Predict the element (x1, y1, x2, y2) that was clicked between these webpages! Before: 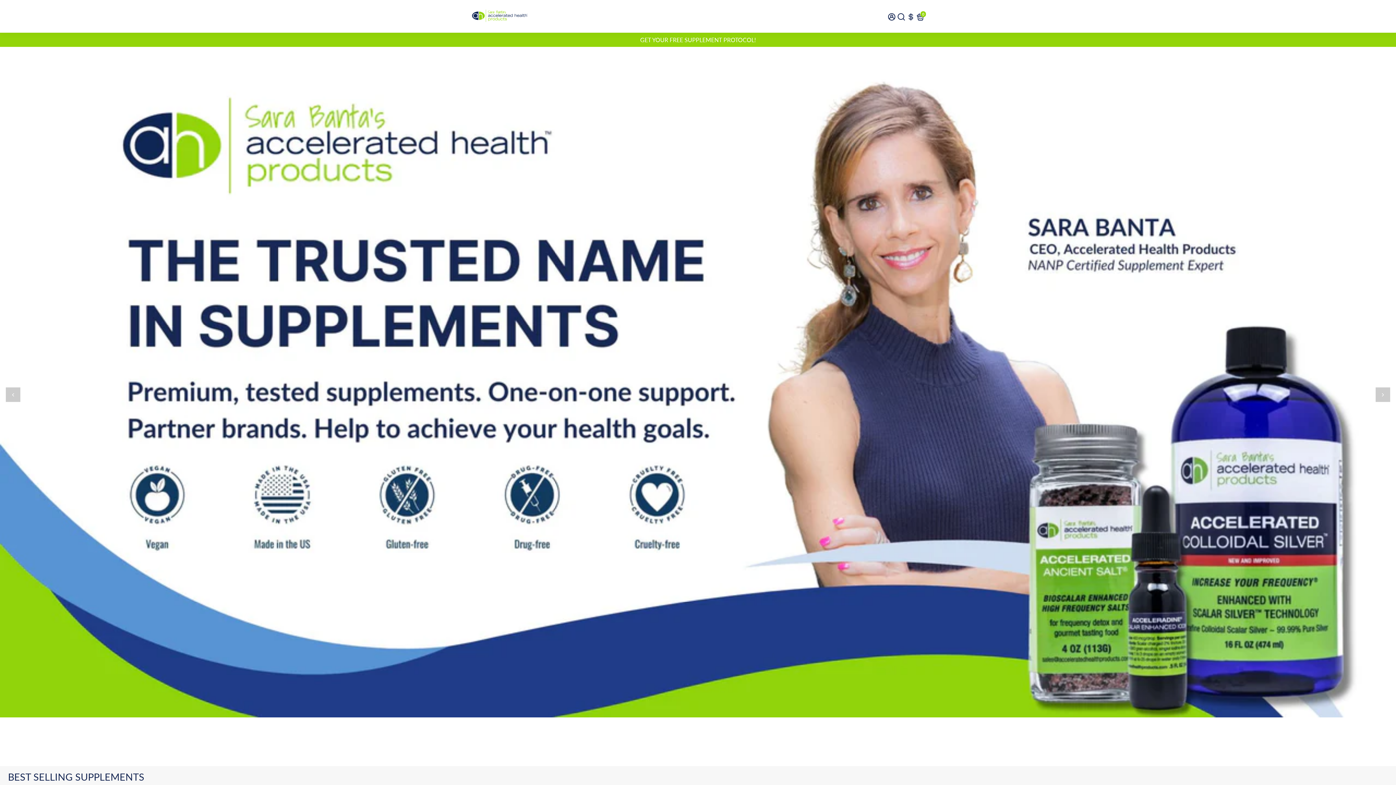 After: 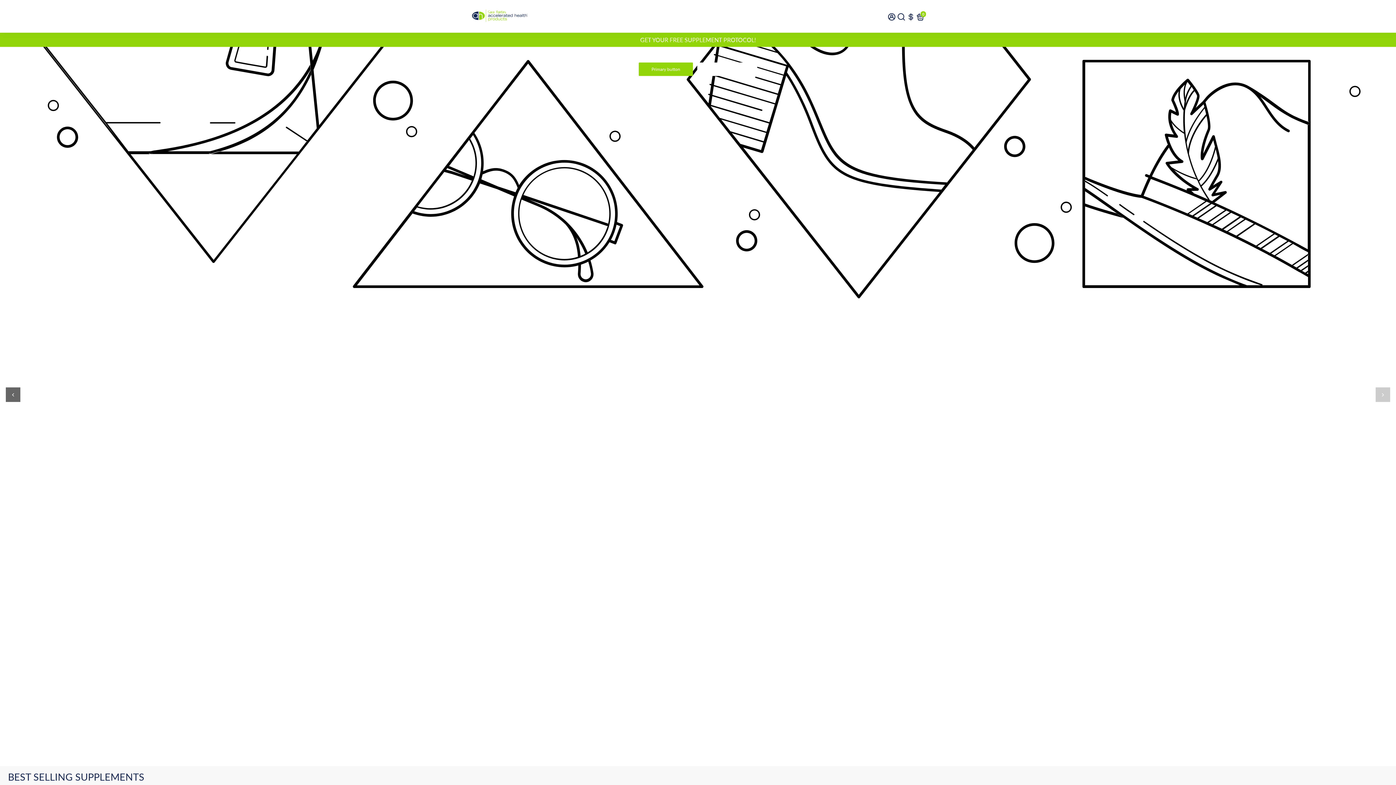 Action: bbox: (5, 387, 20, 402)